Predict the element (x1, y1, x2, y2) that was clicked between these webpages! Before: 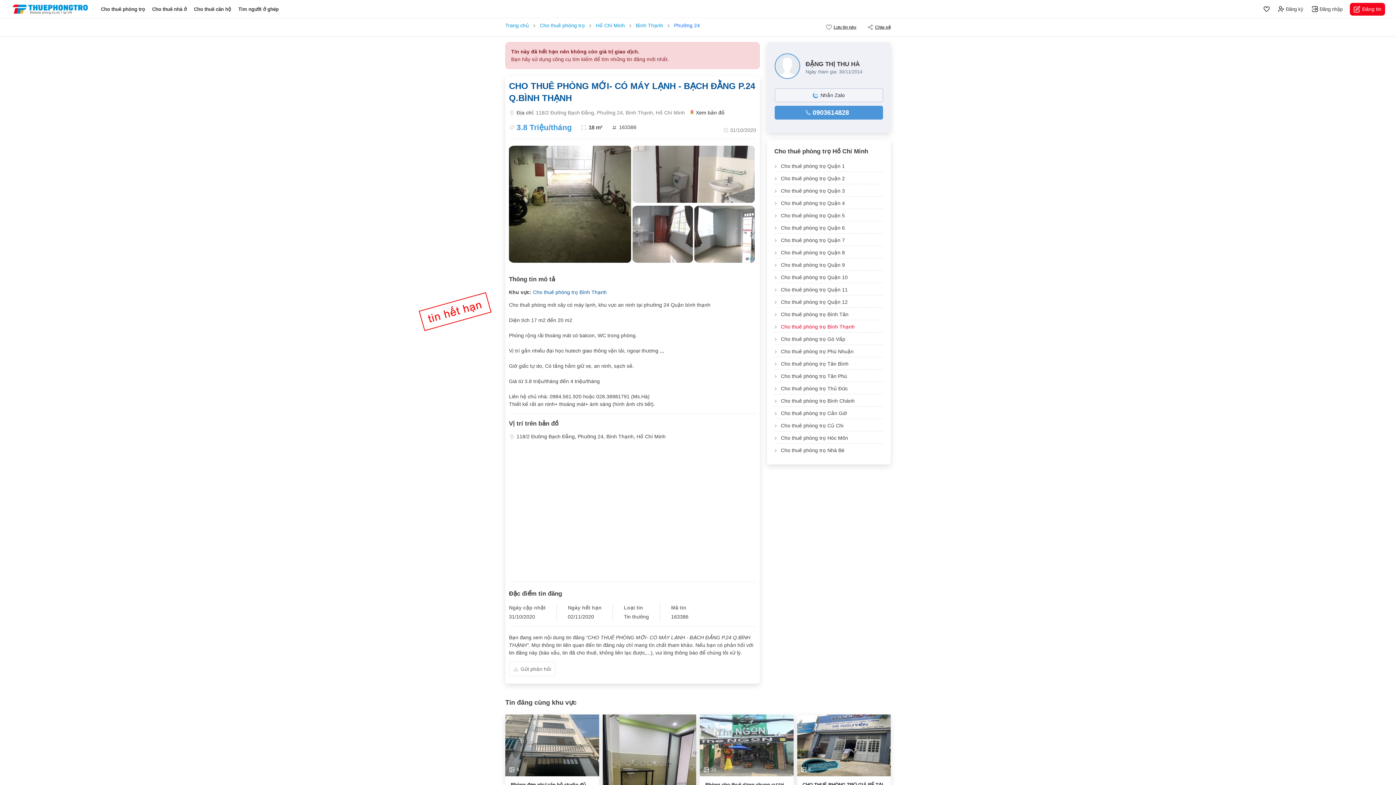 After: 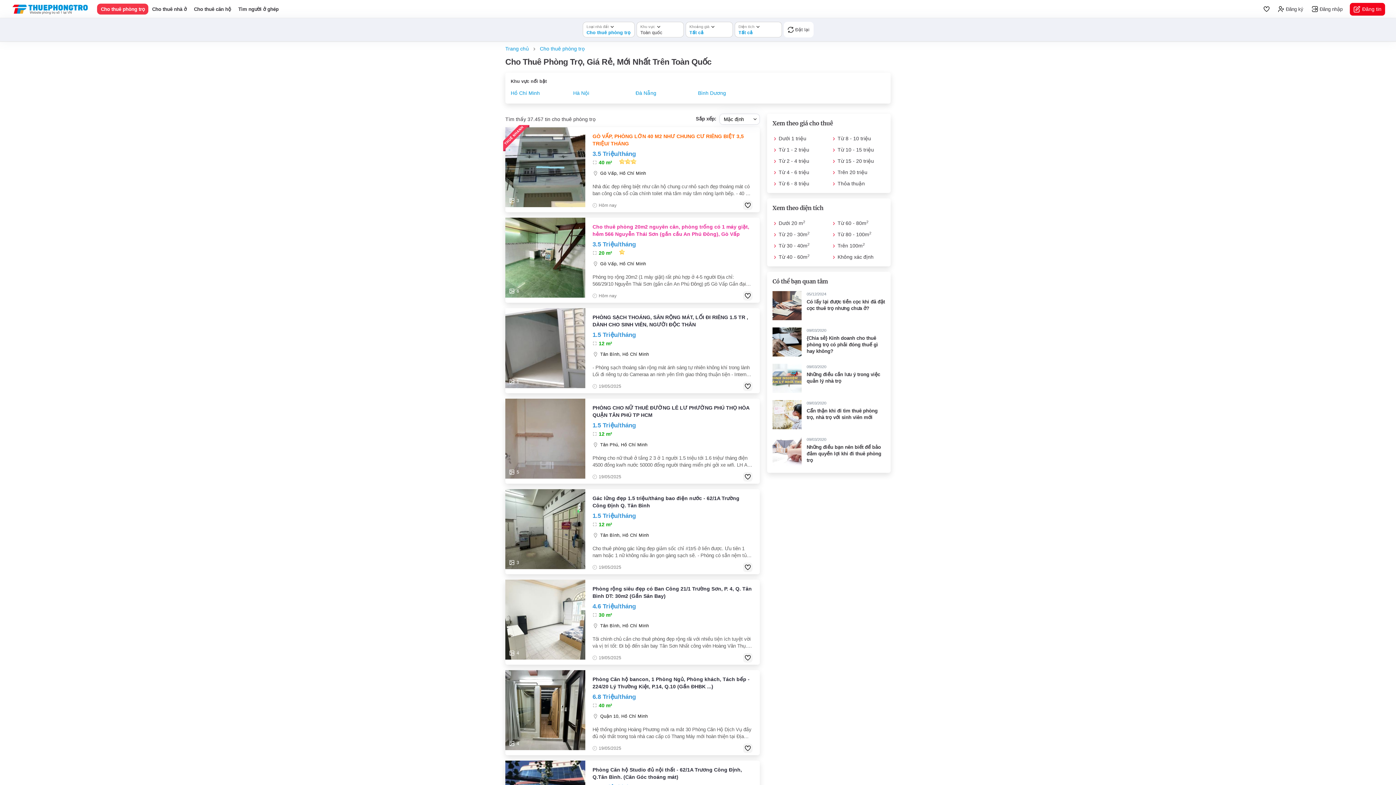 Action: bbox: (97, 3, 148, 14) label: Cho thuê phòng trọ